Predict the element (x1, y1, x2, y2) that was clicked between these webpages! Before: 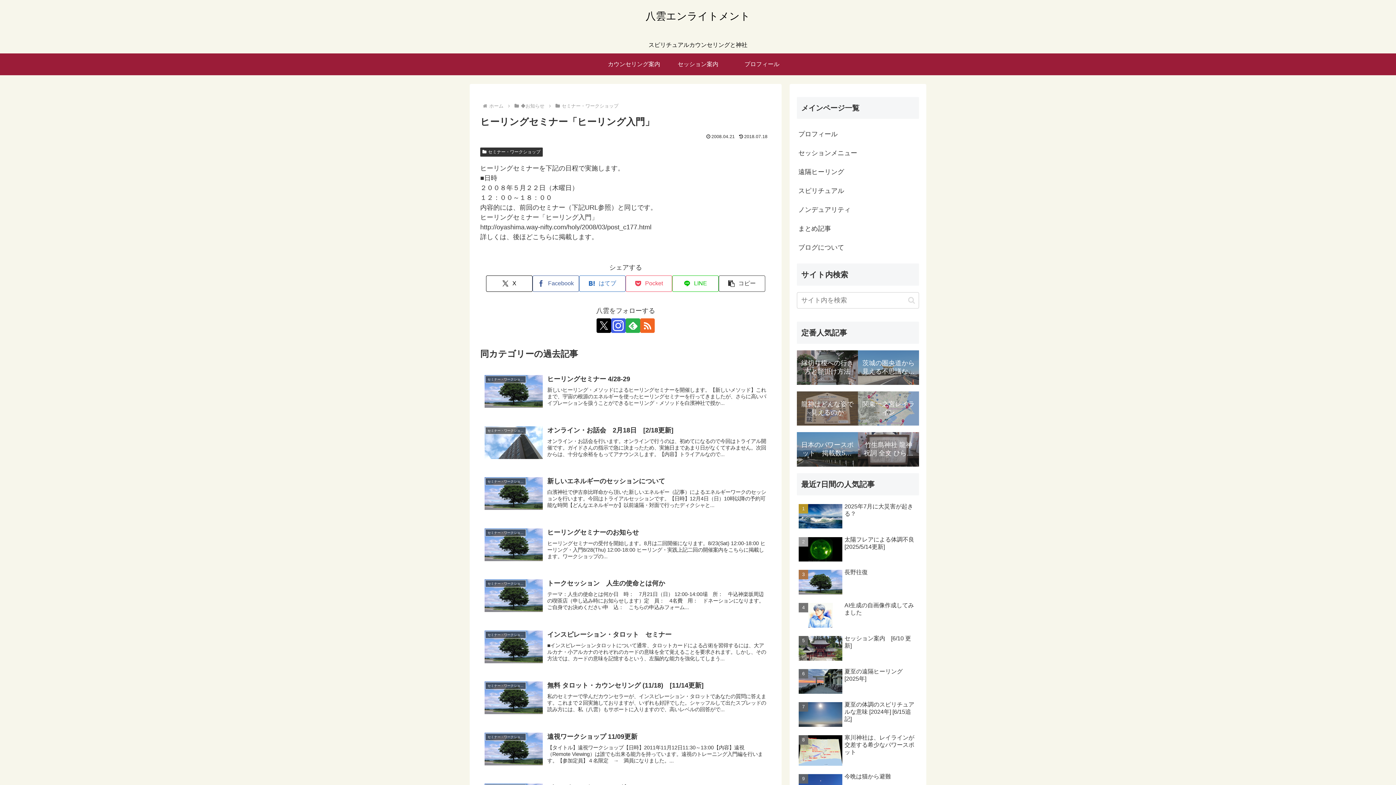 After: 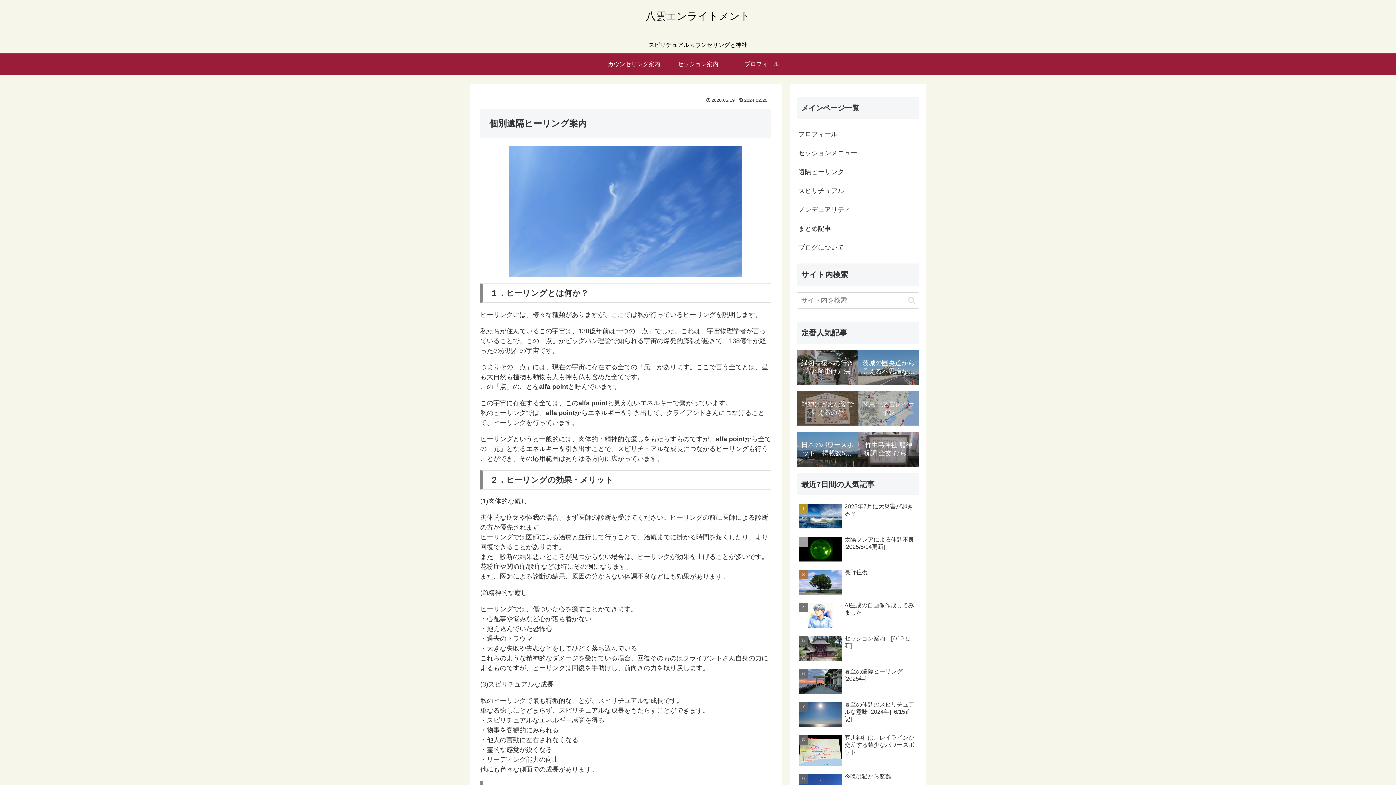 Action: label: 遠隔ヒーリング bbox: (797, 162, 919, 181)